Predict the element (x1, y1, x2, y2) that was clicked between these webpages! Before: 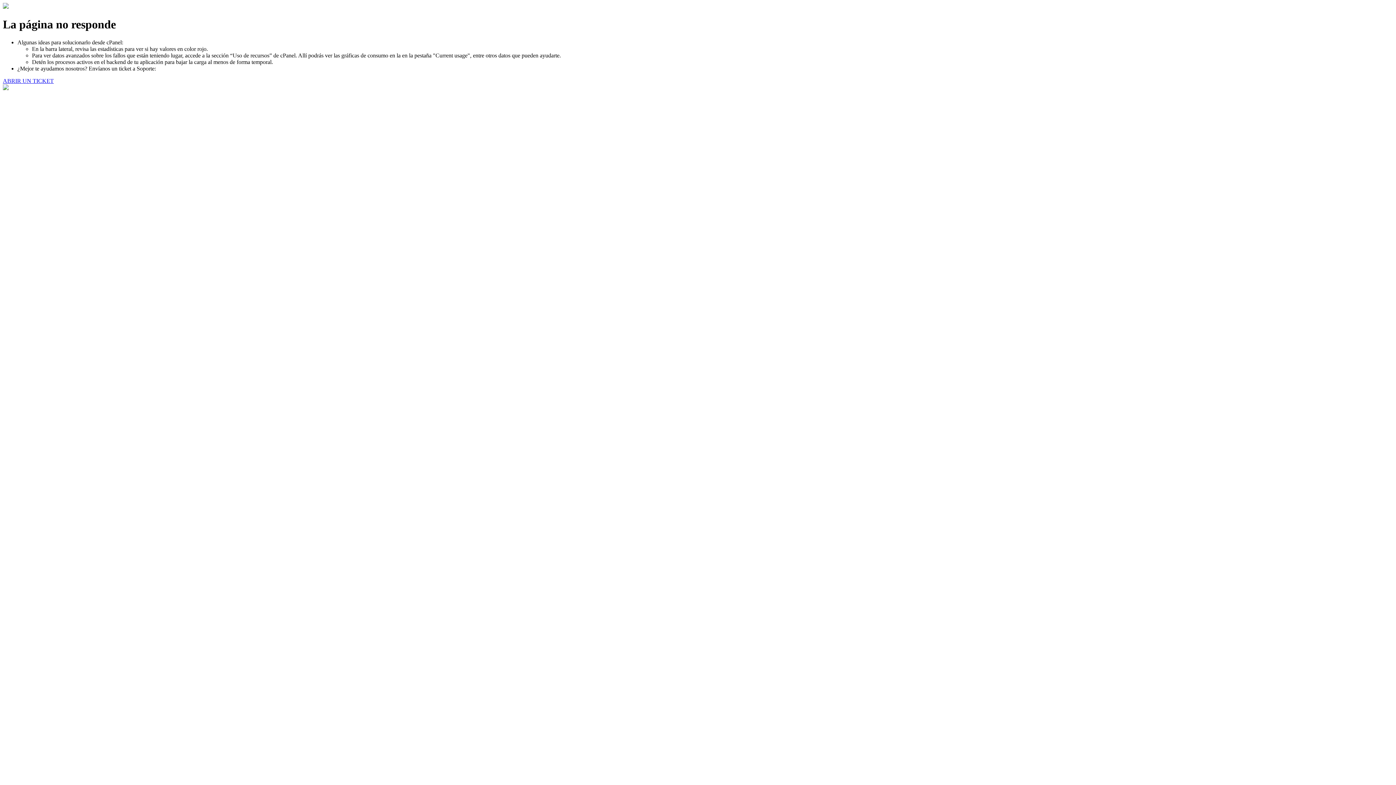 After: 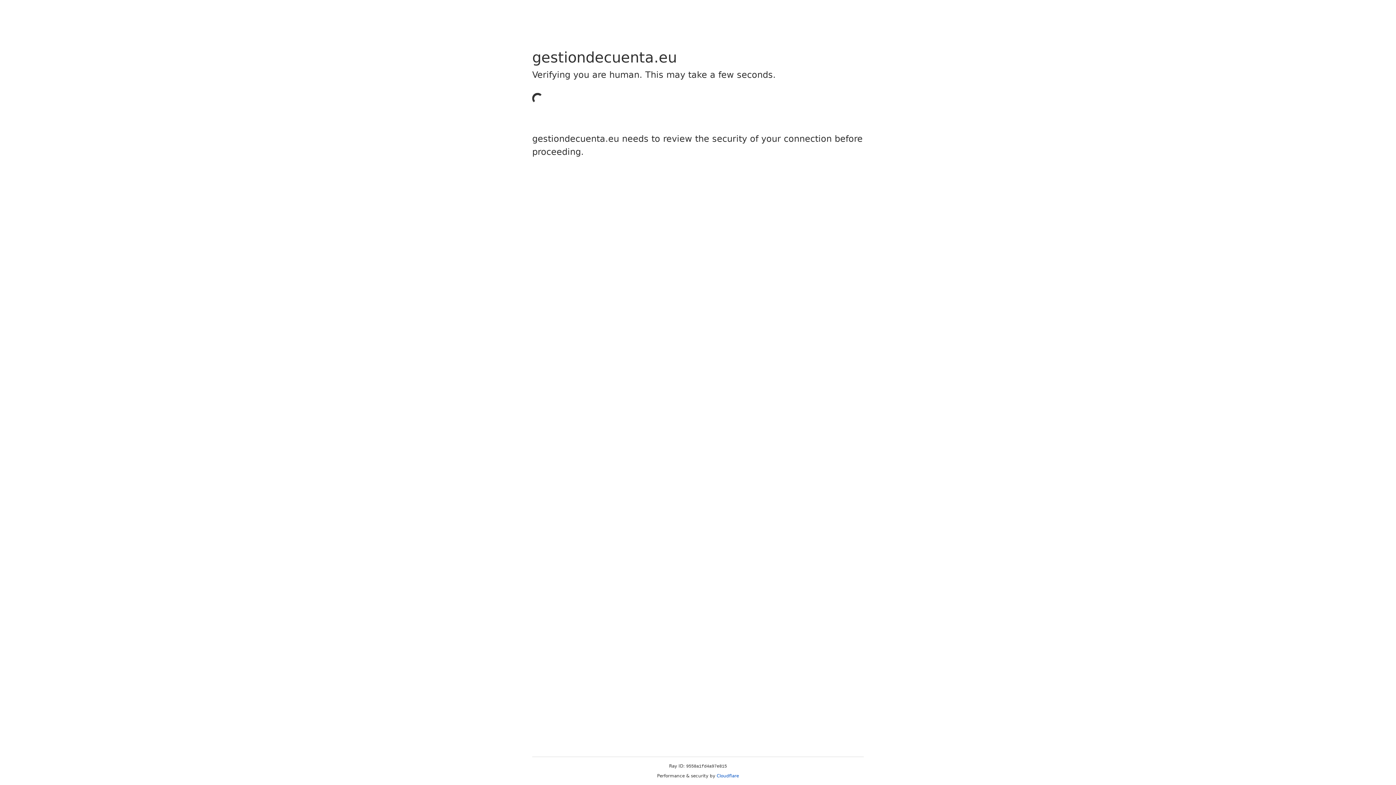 Action: label: ABRIR UN TICKET bbox: (2, 77, 53, 83)